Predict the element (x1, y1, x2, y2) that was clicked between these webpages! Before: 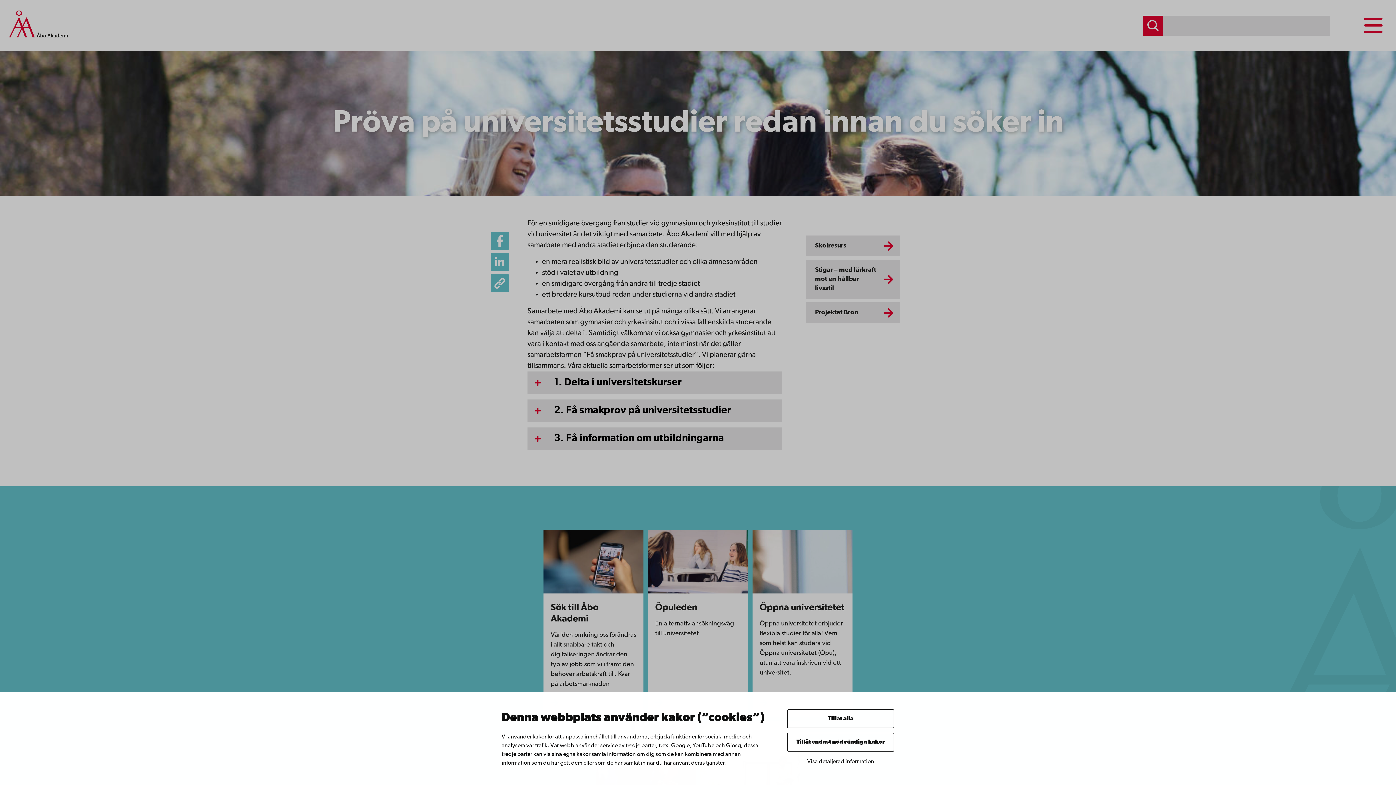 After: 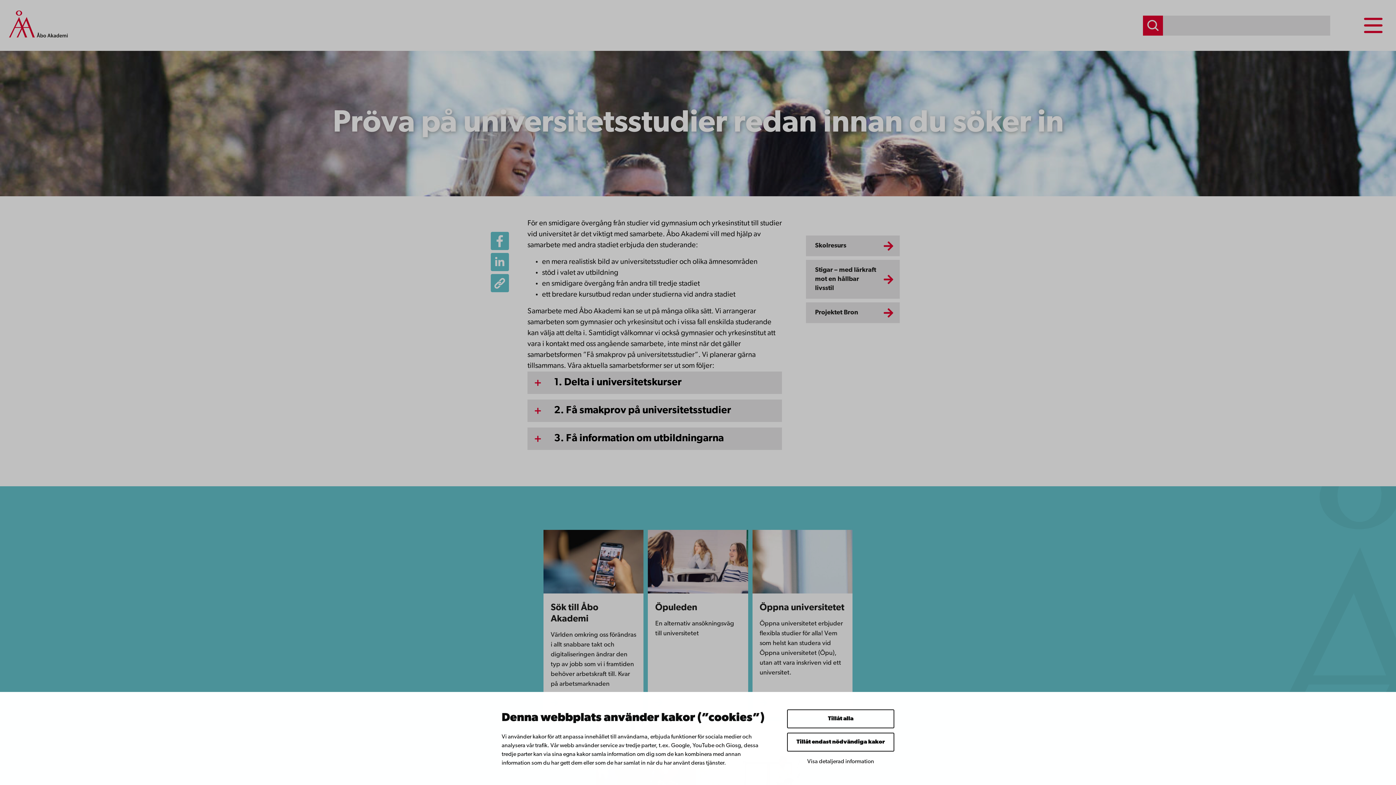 Action: bbox: (490, 232, 509, 253)